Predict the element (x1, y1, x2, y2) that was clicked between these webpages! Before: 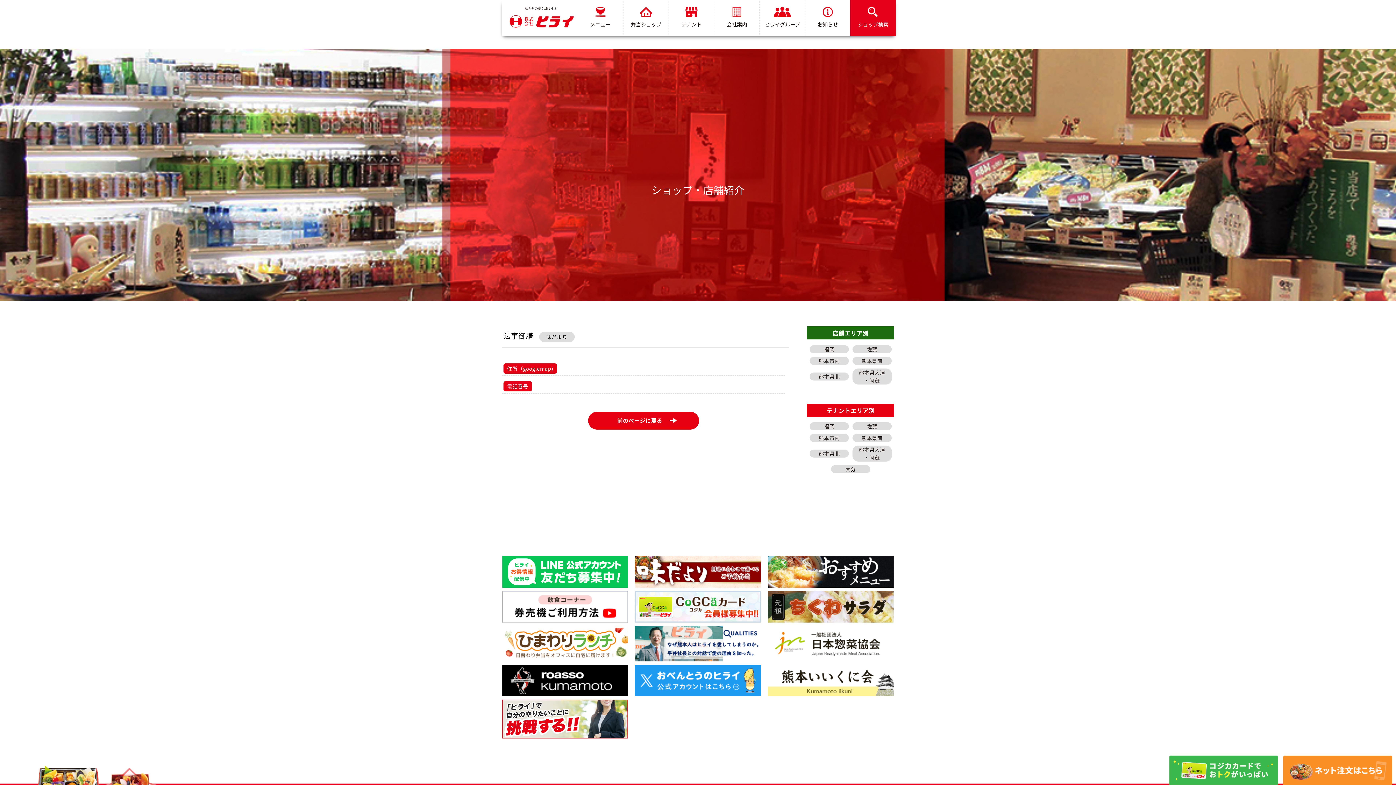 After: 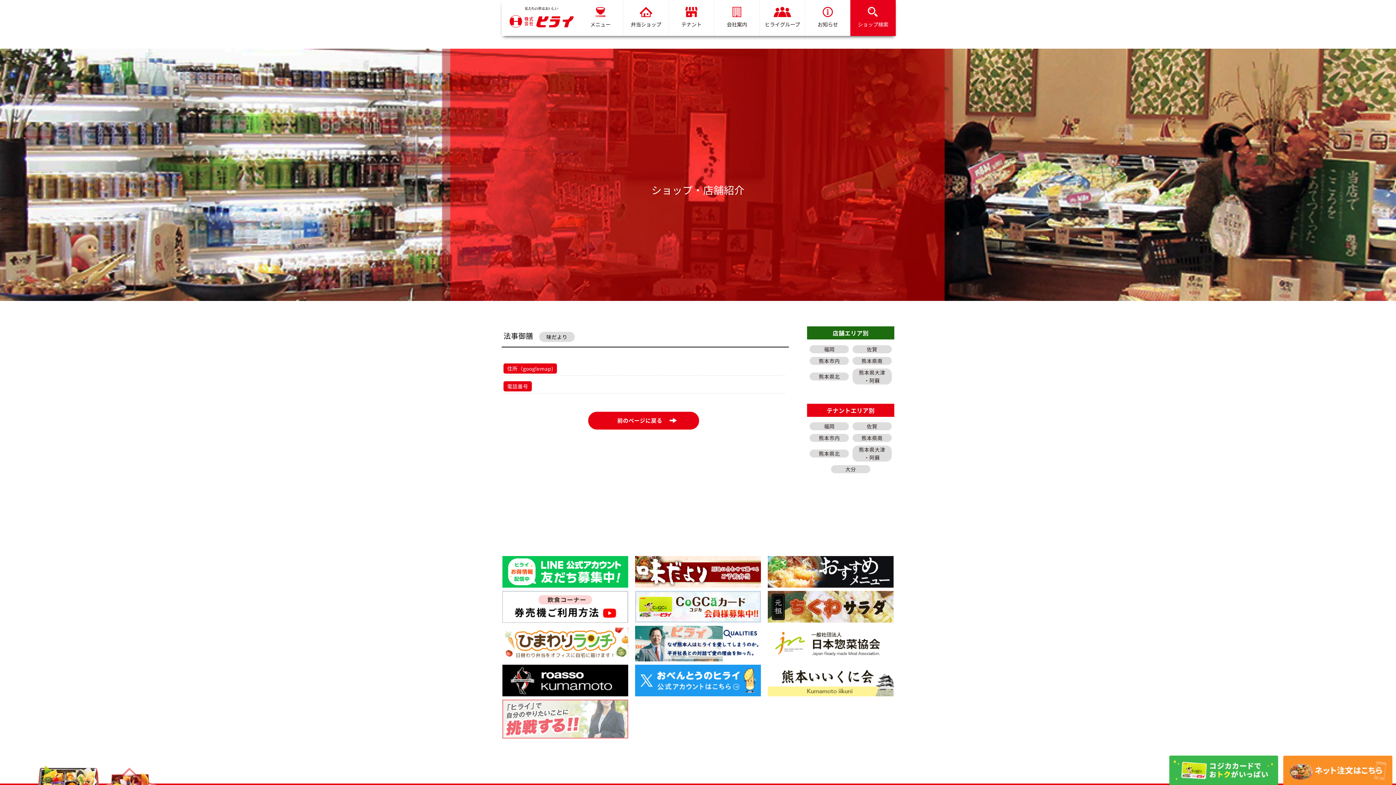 Action: bbox: (502, 699, 628, 738)